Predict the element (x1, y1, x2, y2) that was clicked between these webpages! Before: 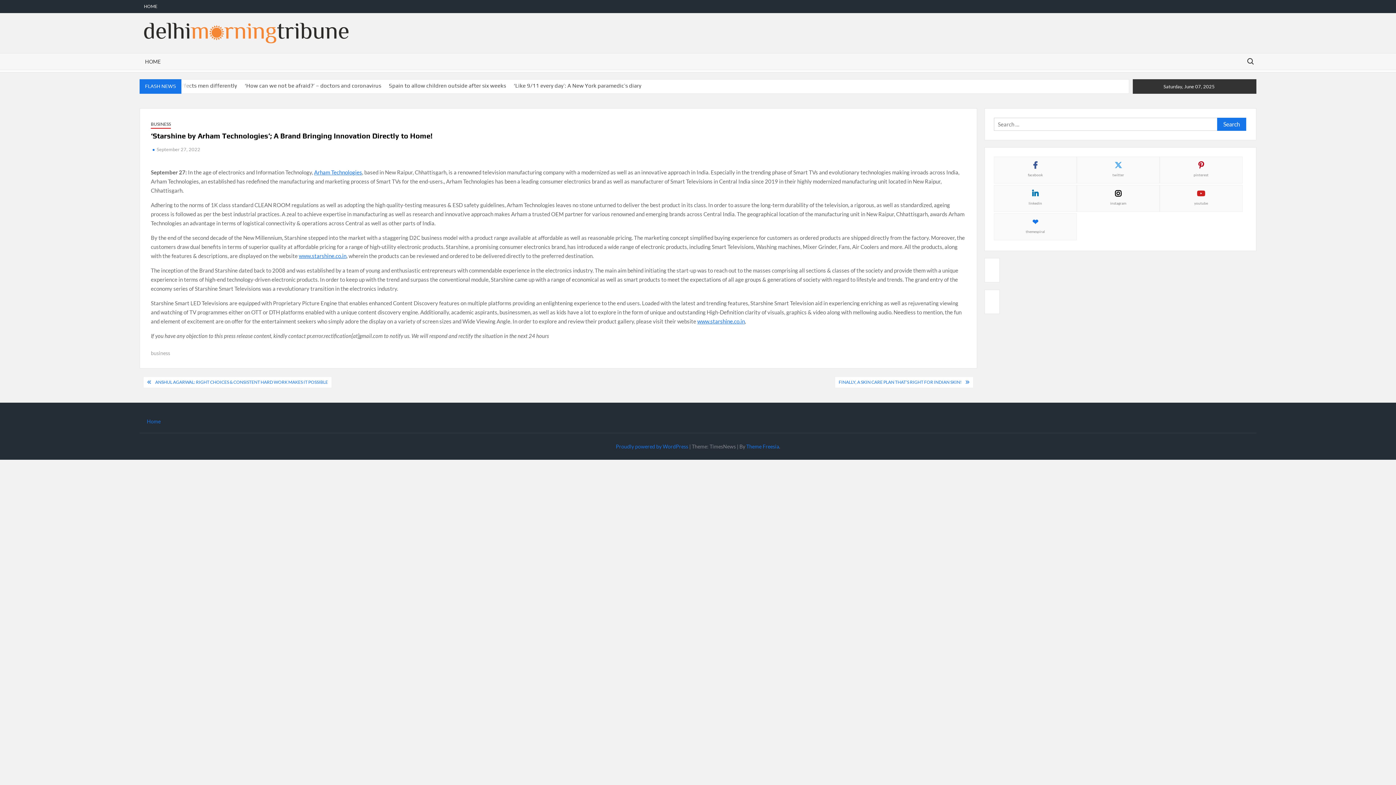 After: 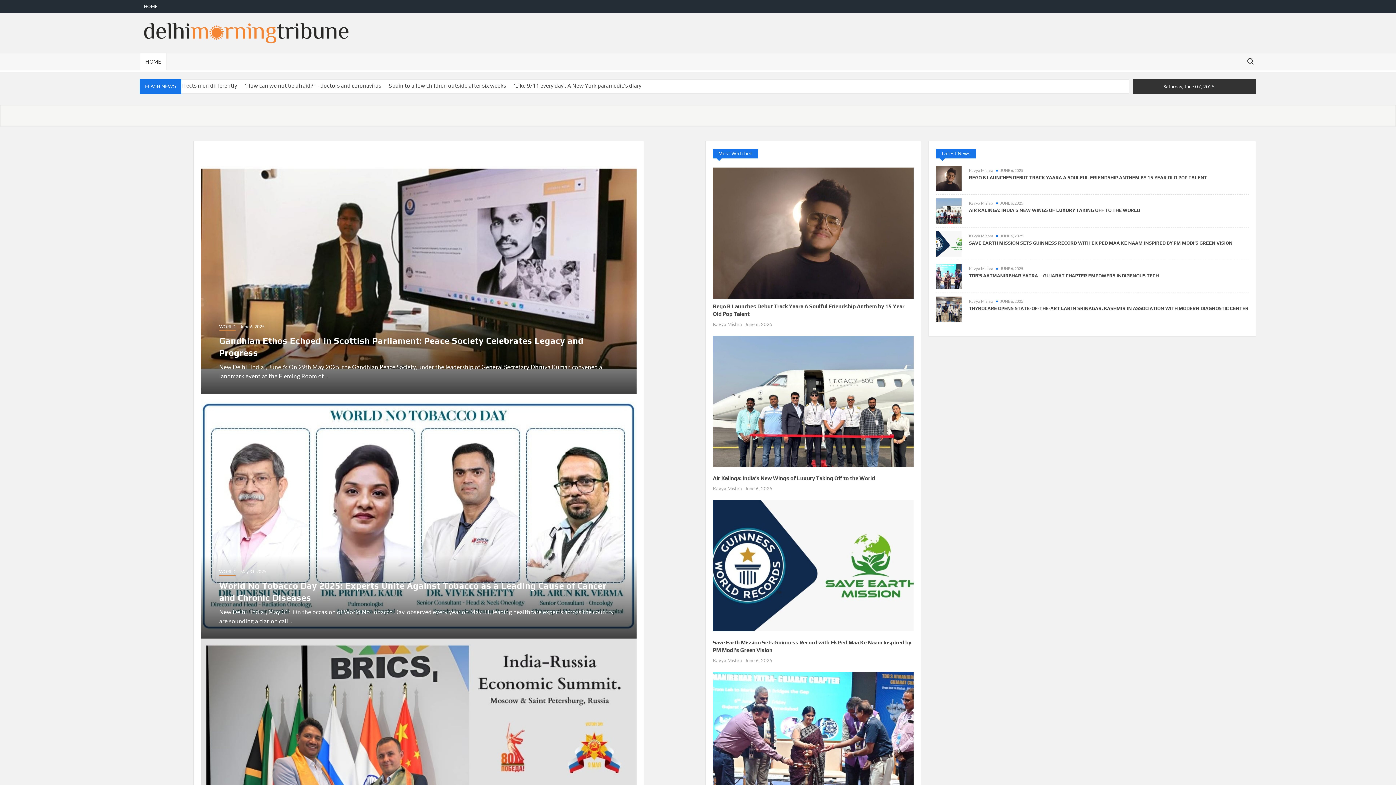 Action: bbox: (139, 18, 358, 47)